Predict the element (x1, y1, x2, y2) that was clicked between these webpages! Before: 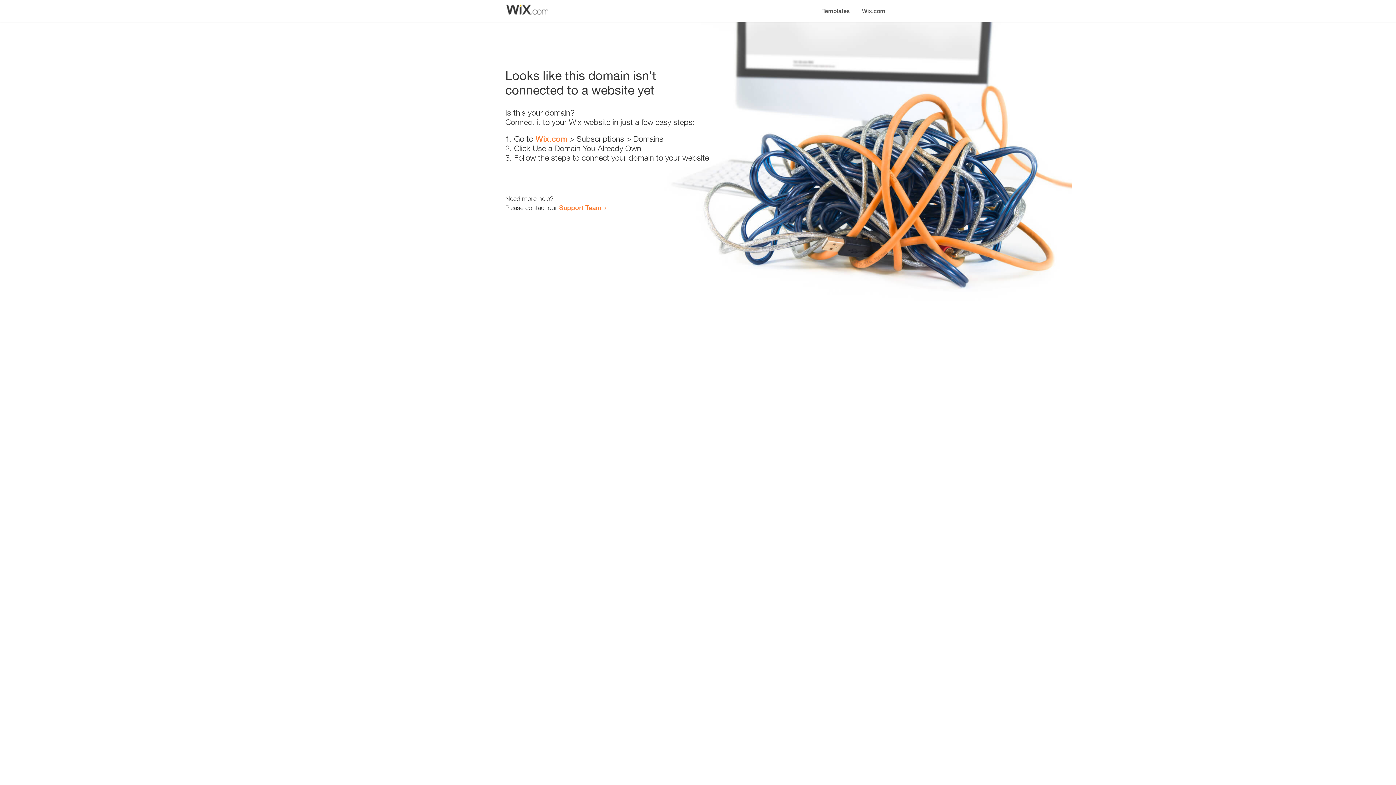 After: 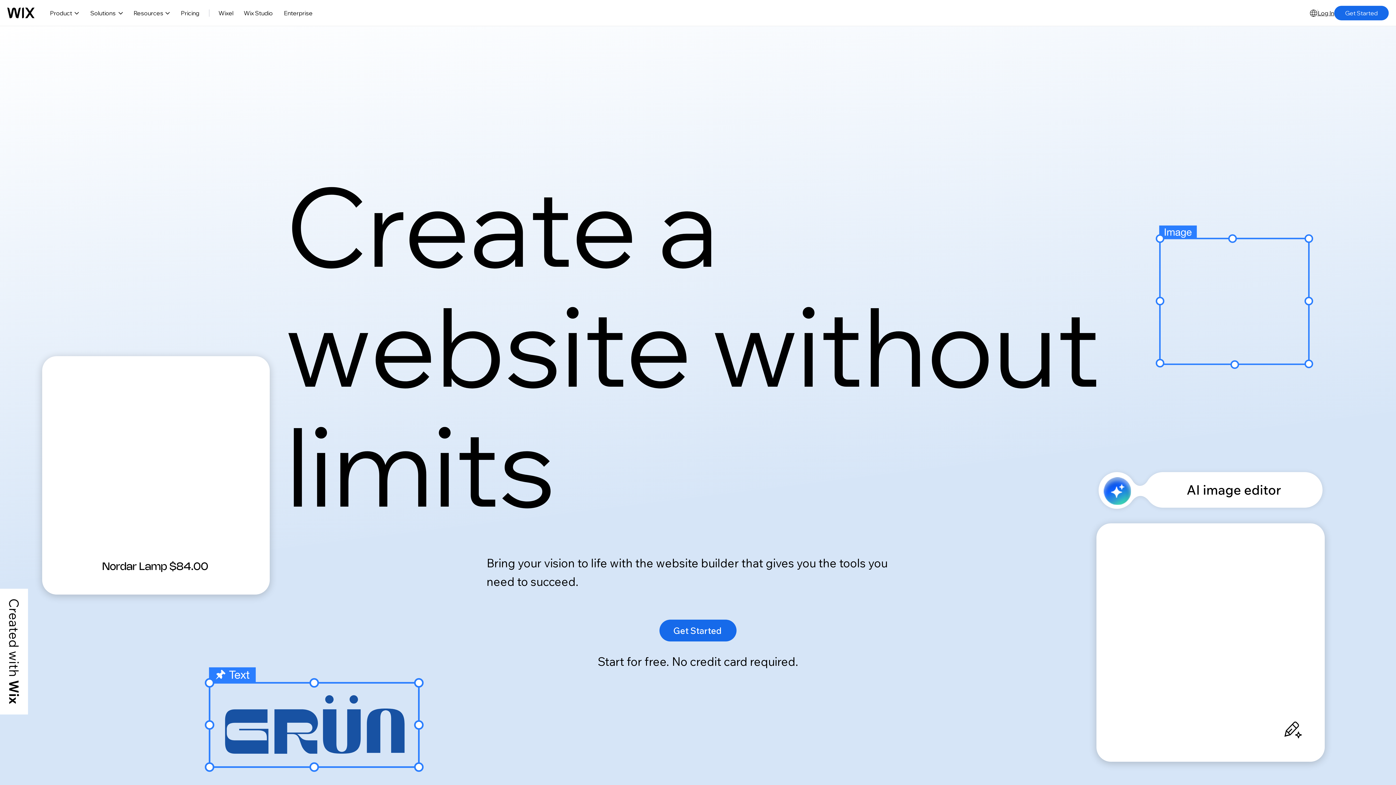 Action: label: Wix.com bbox: (856, 0, 890, 14)